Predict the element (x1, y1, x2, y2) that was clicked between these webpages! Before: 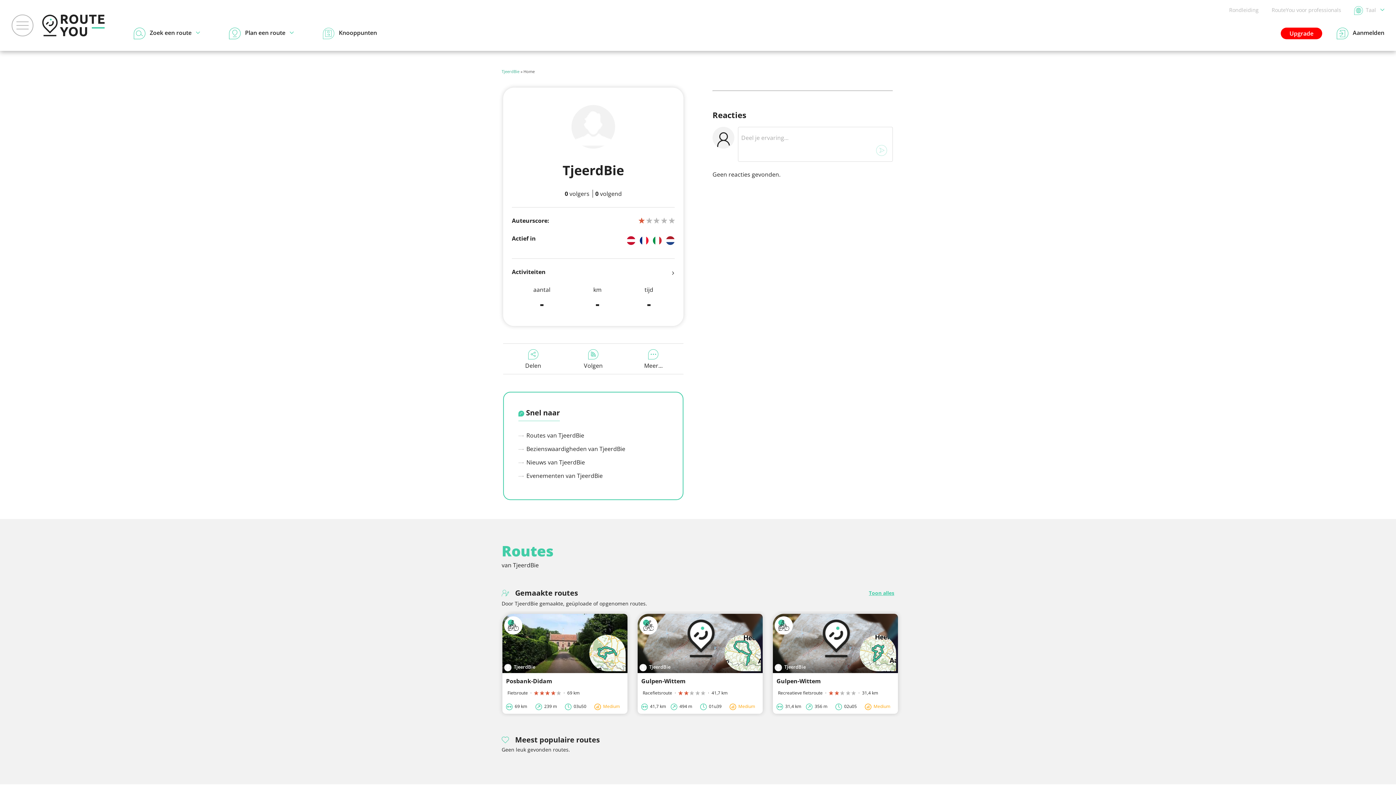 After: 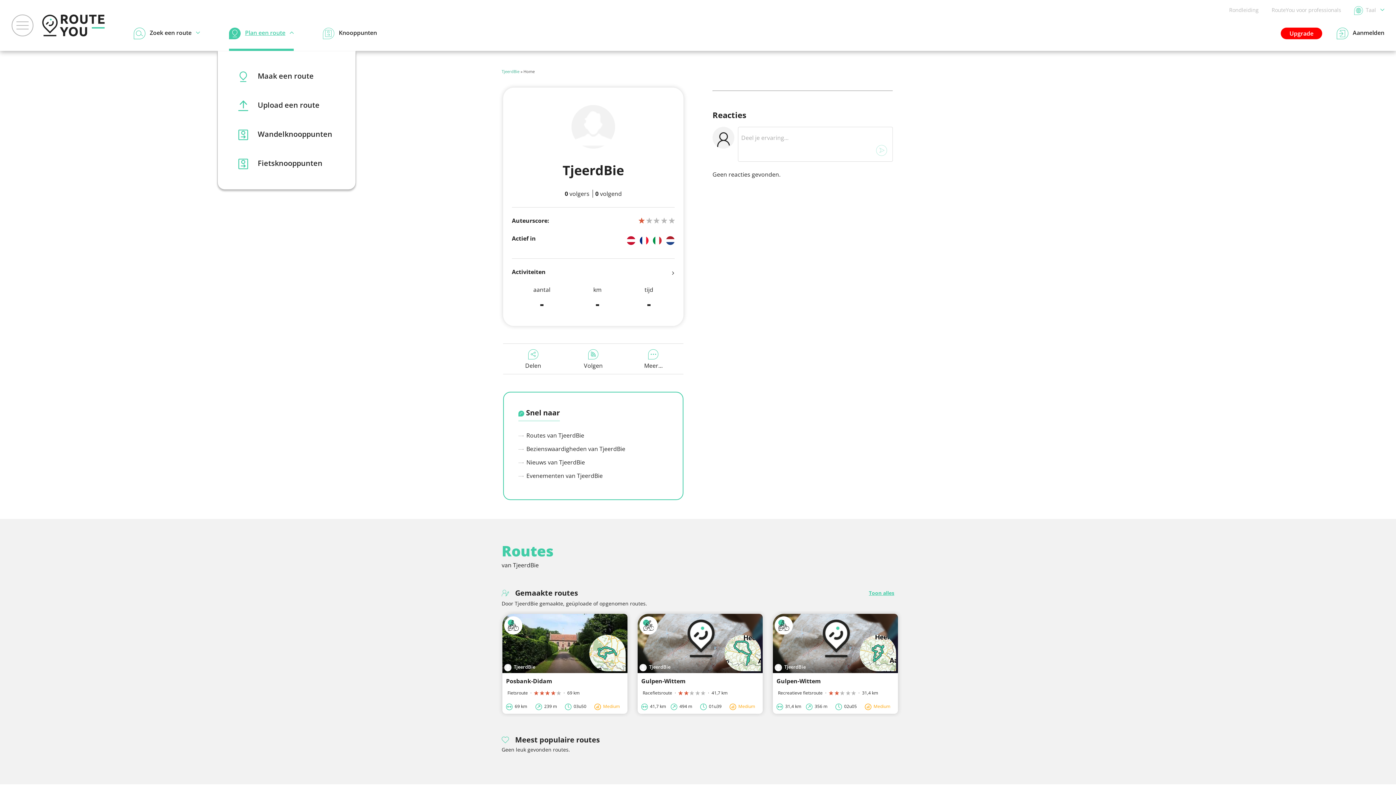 Action: bbox: (229, 27, 293, 39) label: Plan een route